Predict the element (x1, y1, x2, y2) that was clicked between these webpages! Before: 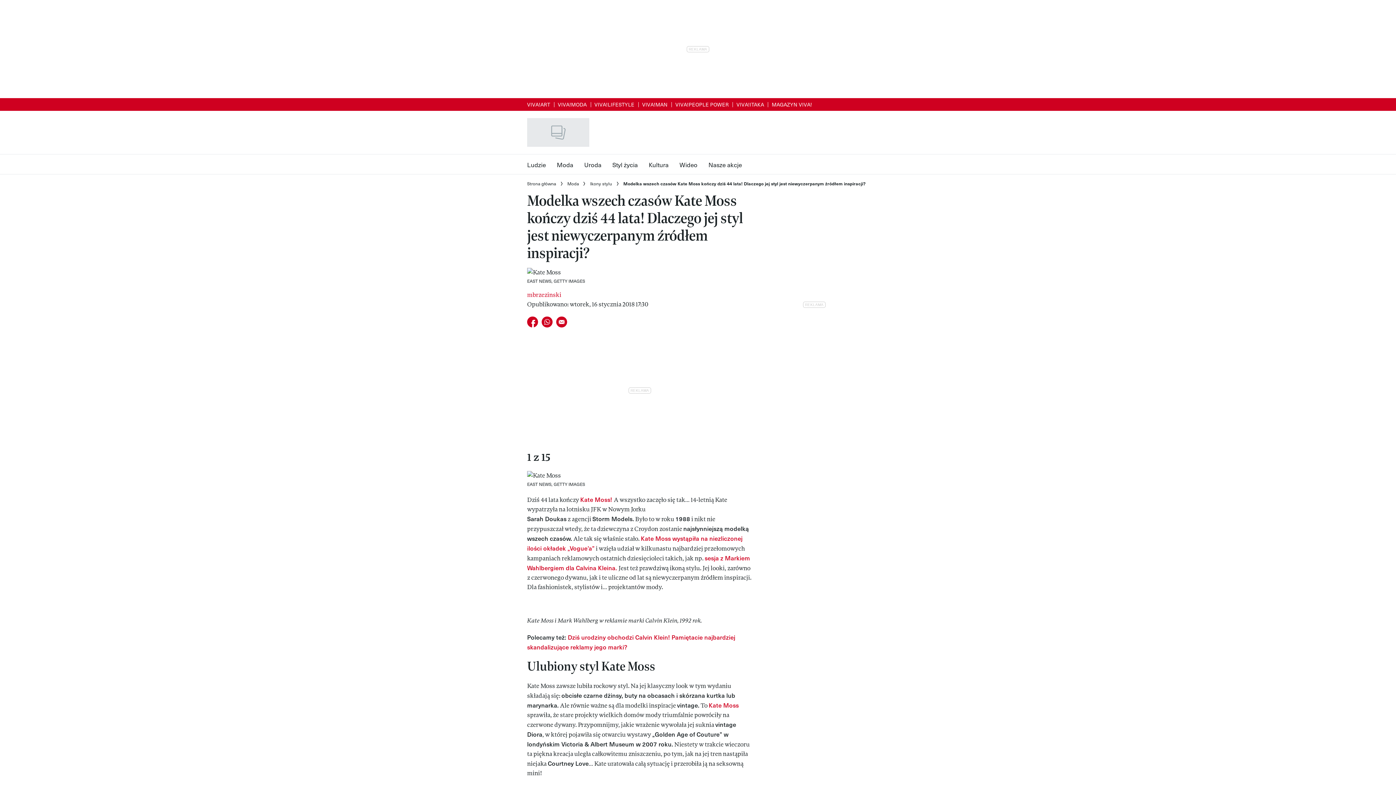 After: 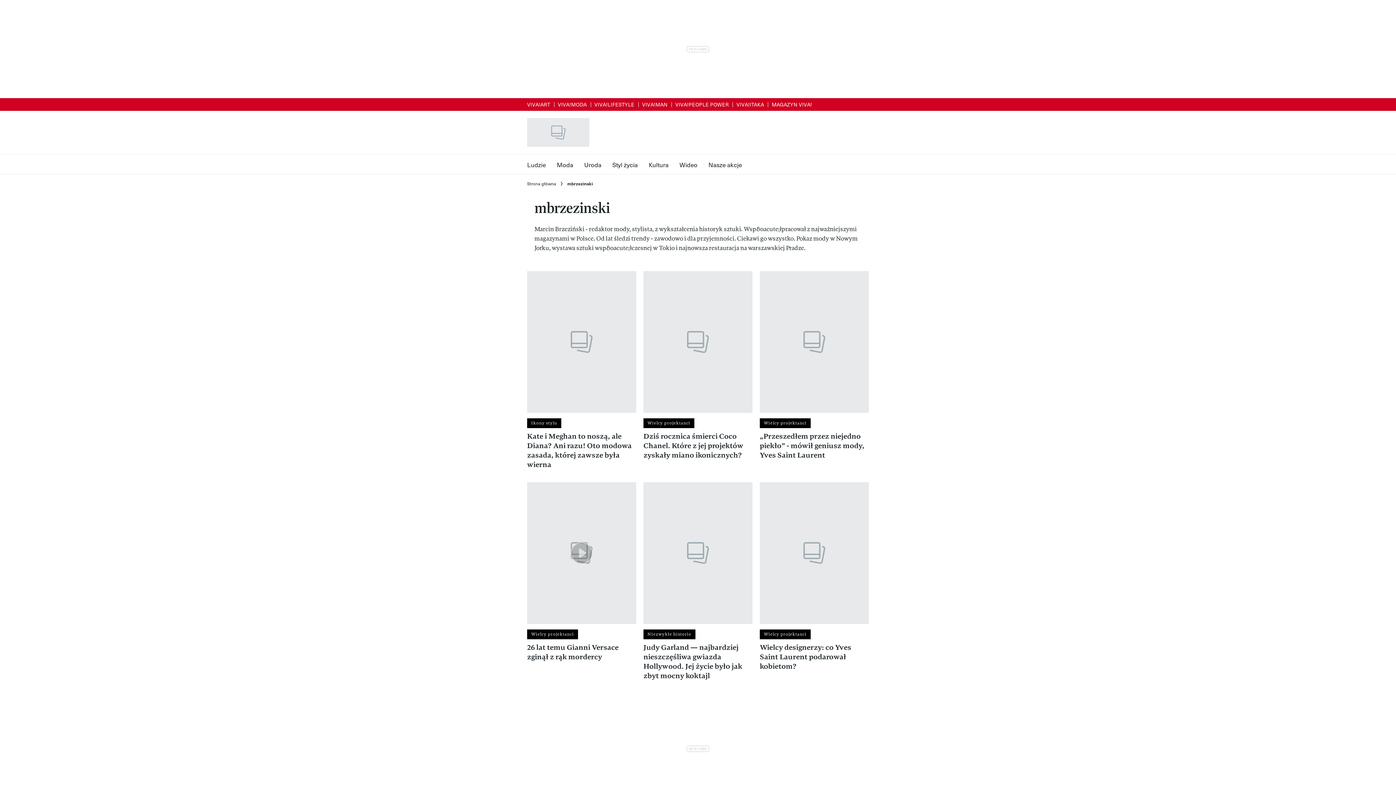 Action: label: mbrzezinski bbox: (527, 291, 561, 298)